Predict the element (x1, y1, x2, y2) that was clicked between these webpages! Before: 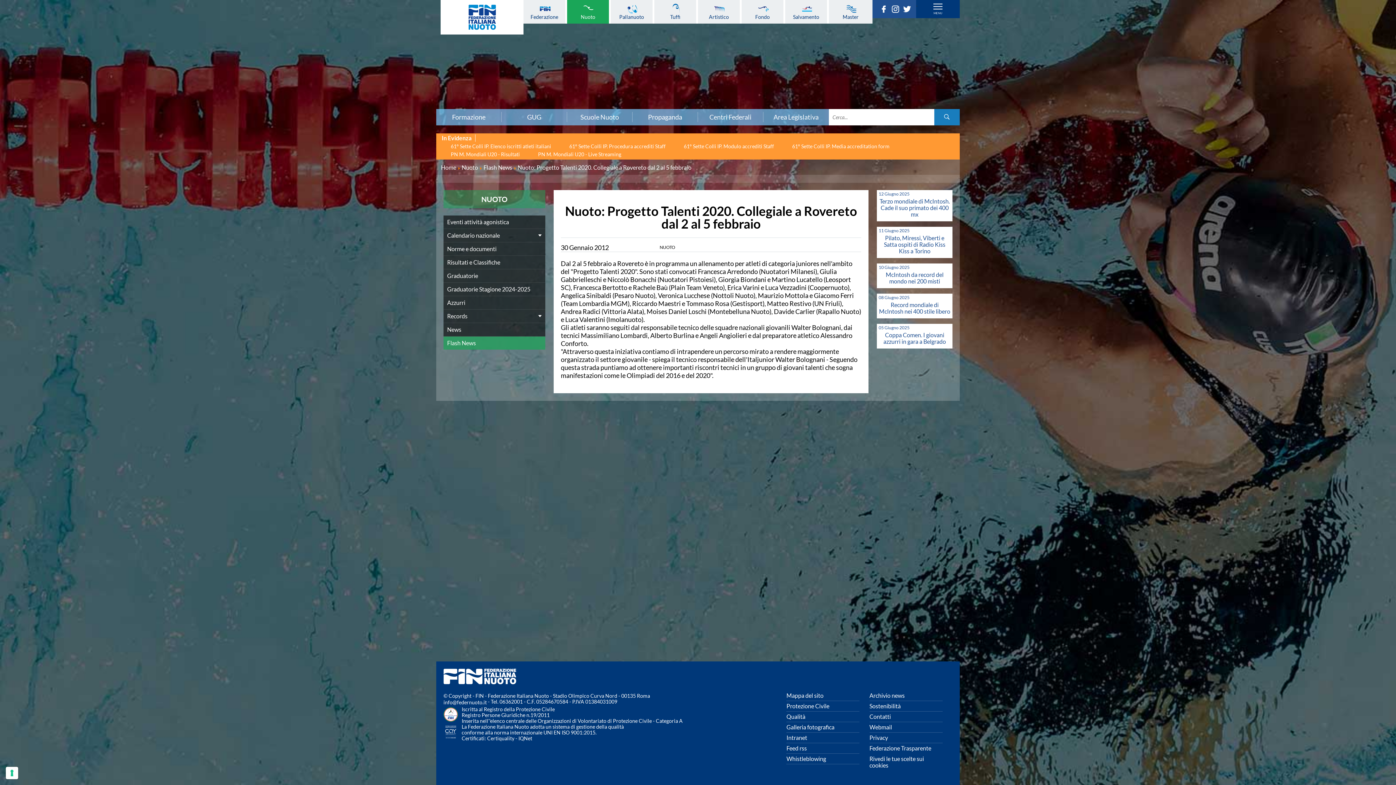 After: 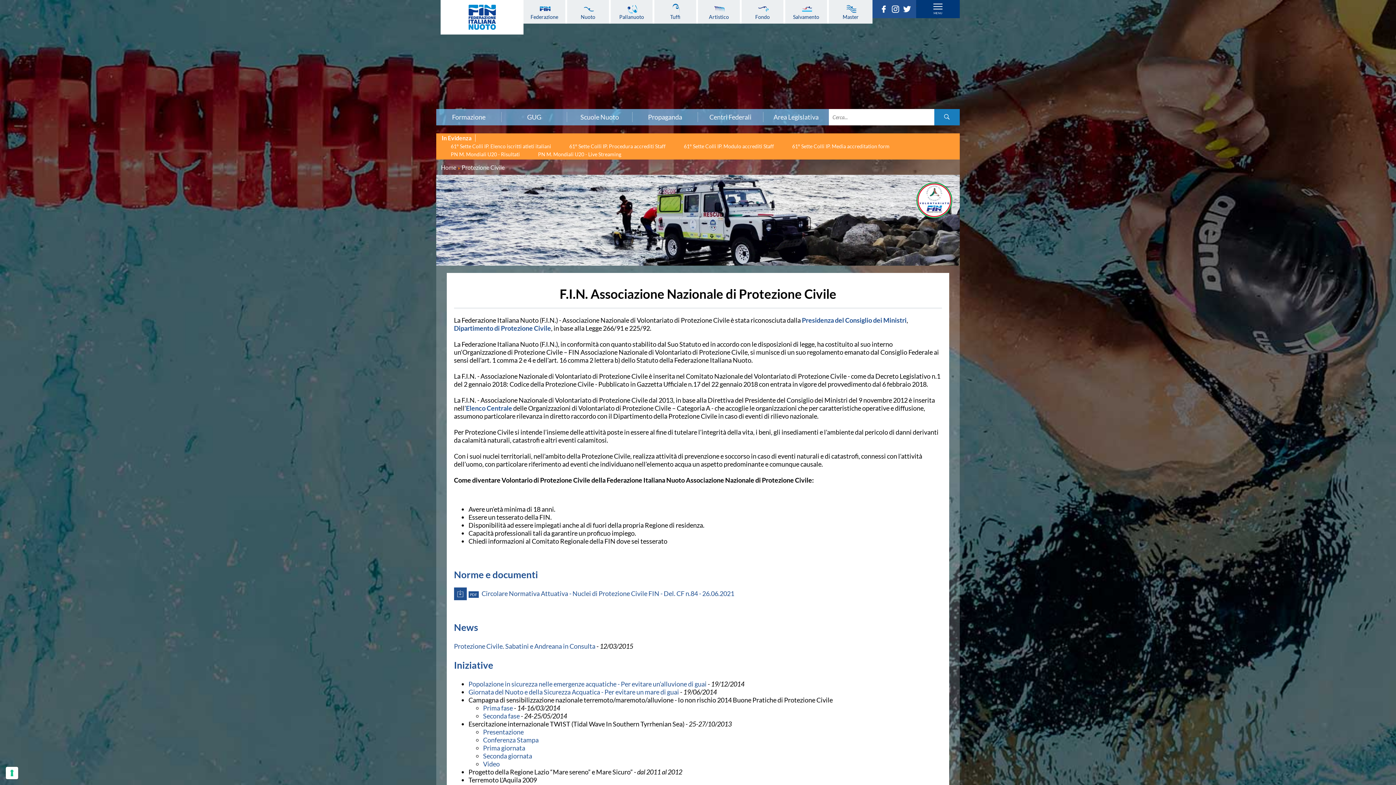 Action: label: Protezione Civile bbox: (786, 701, 859, 711)